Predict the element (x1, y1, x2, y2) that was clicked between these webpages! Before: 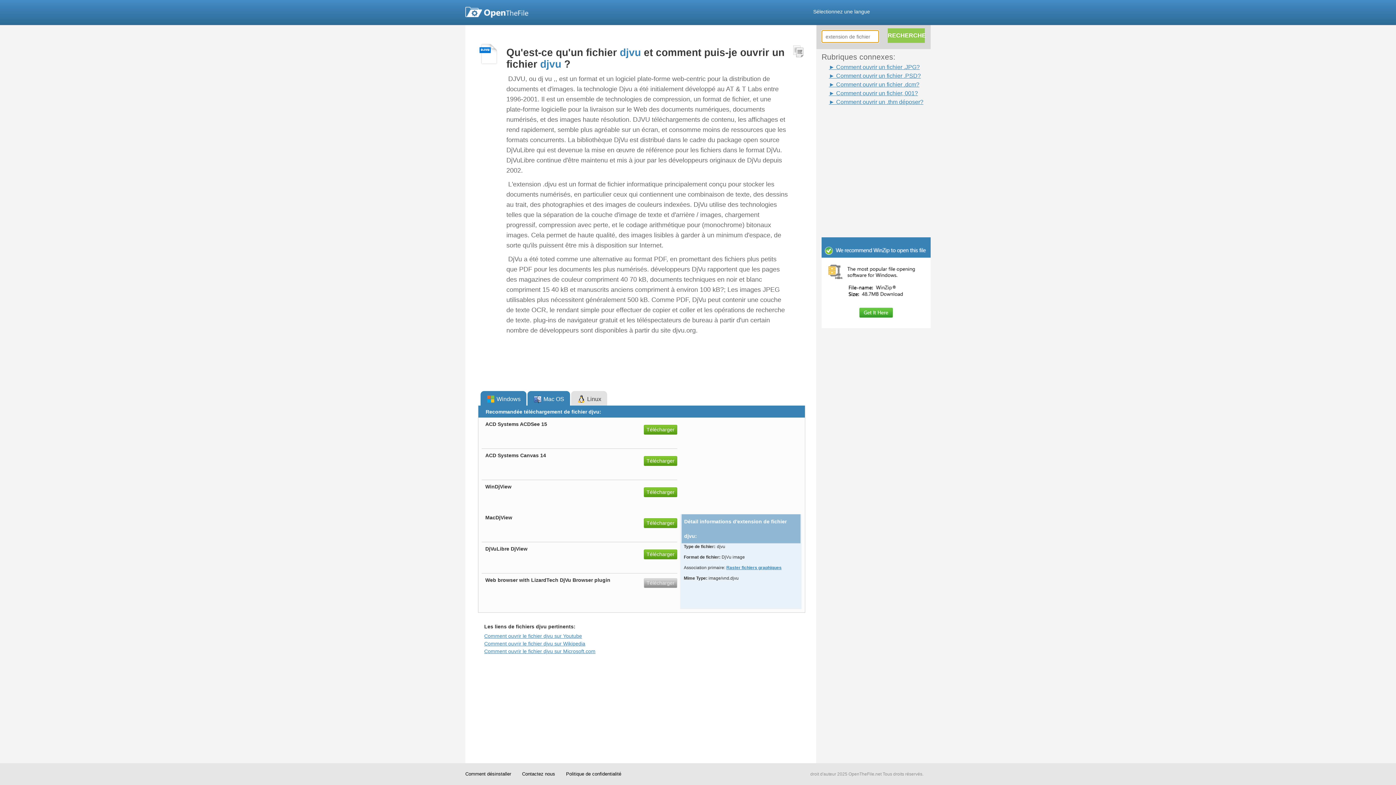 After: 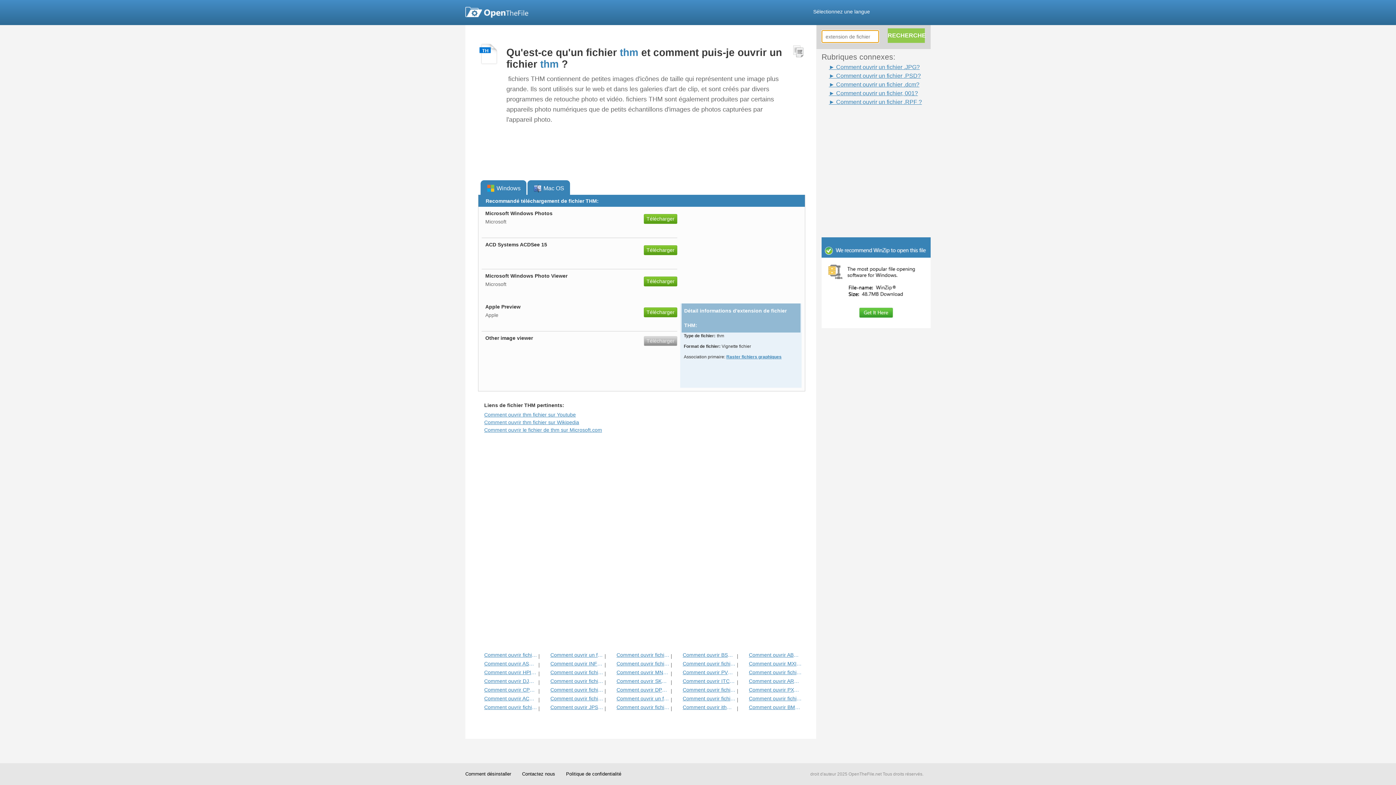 Action: label: ► Comment ouvrir un .thm déposer? bbox: (829, 98, 923, 105)